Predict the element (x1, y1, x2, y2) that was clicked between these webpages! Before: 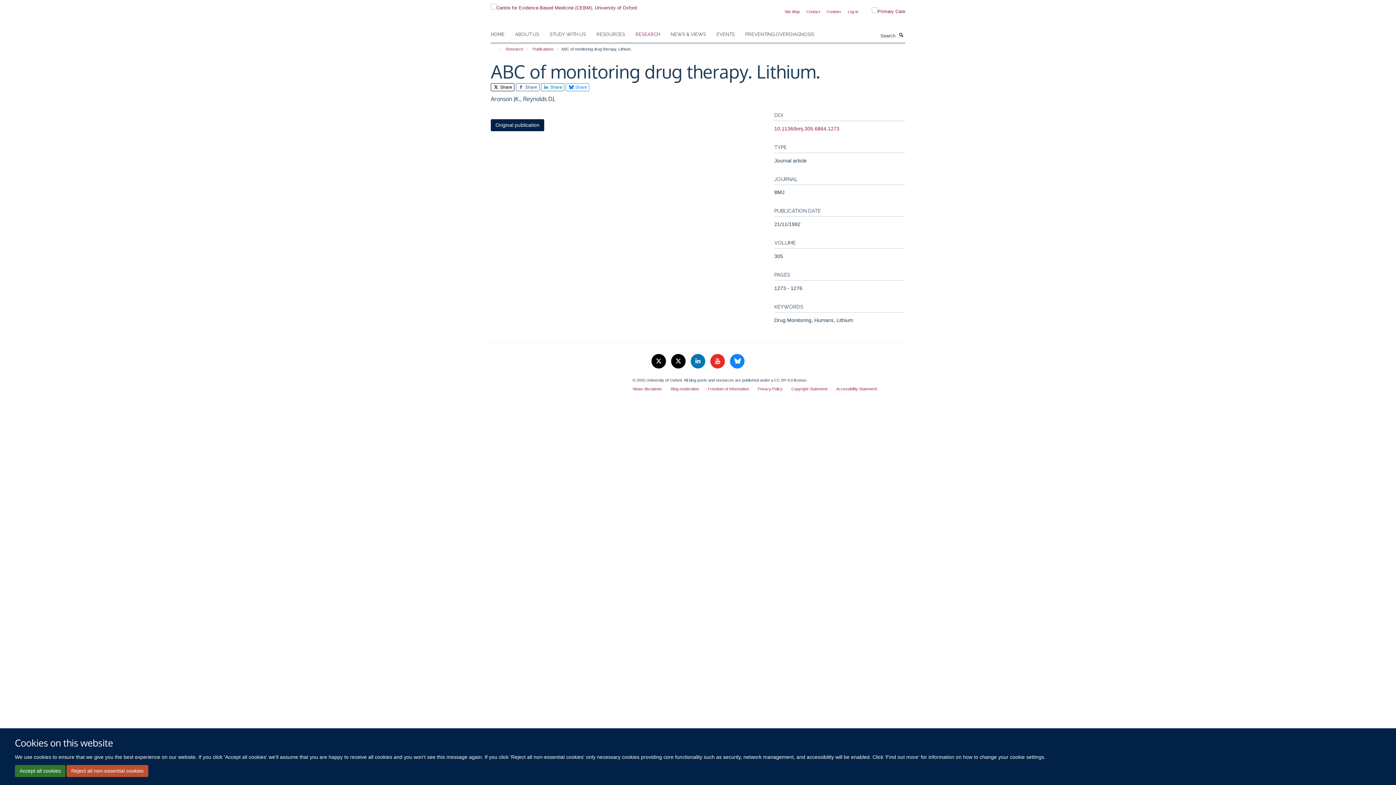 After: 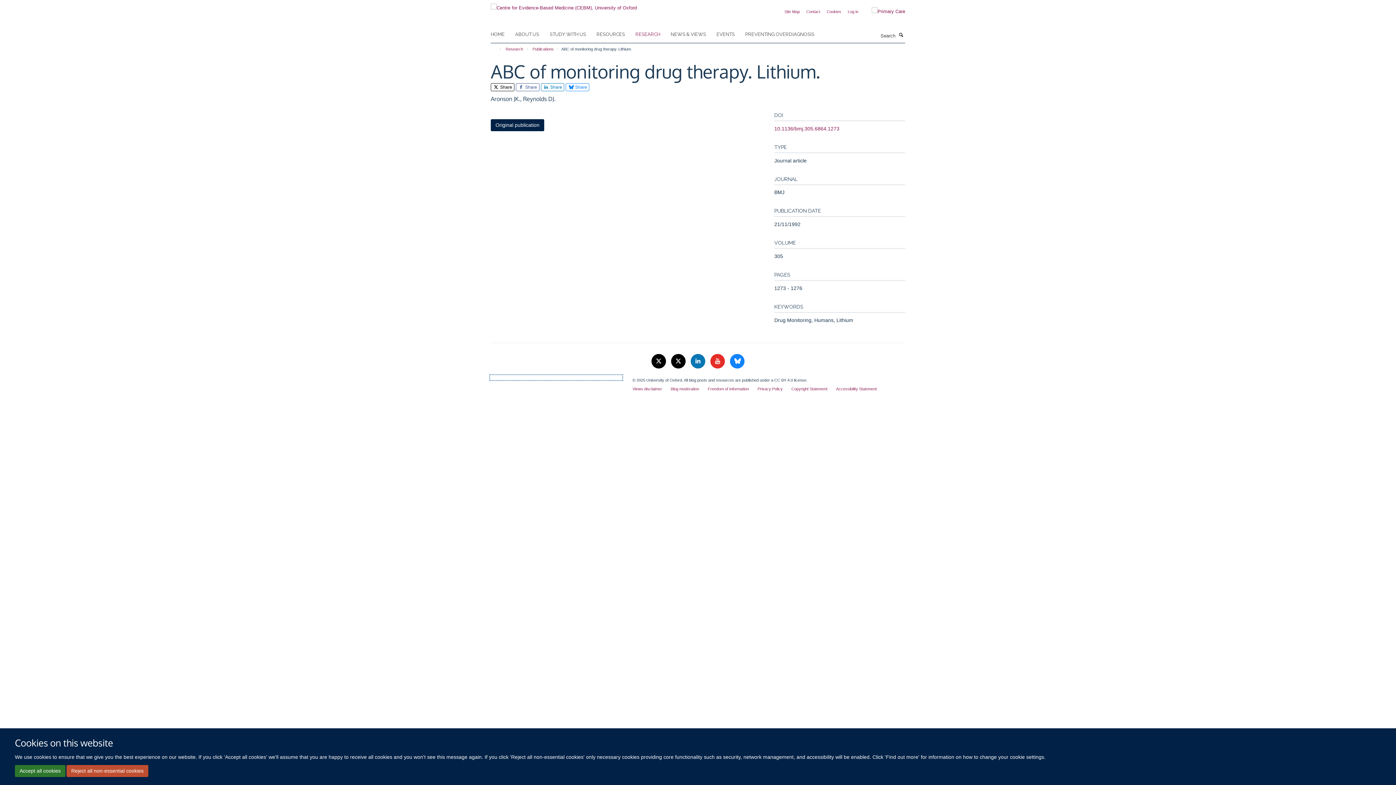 Action: bbox: (490, 376, 621, 379)